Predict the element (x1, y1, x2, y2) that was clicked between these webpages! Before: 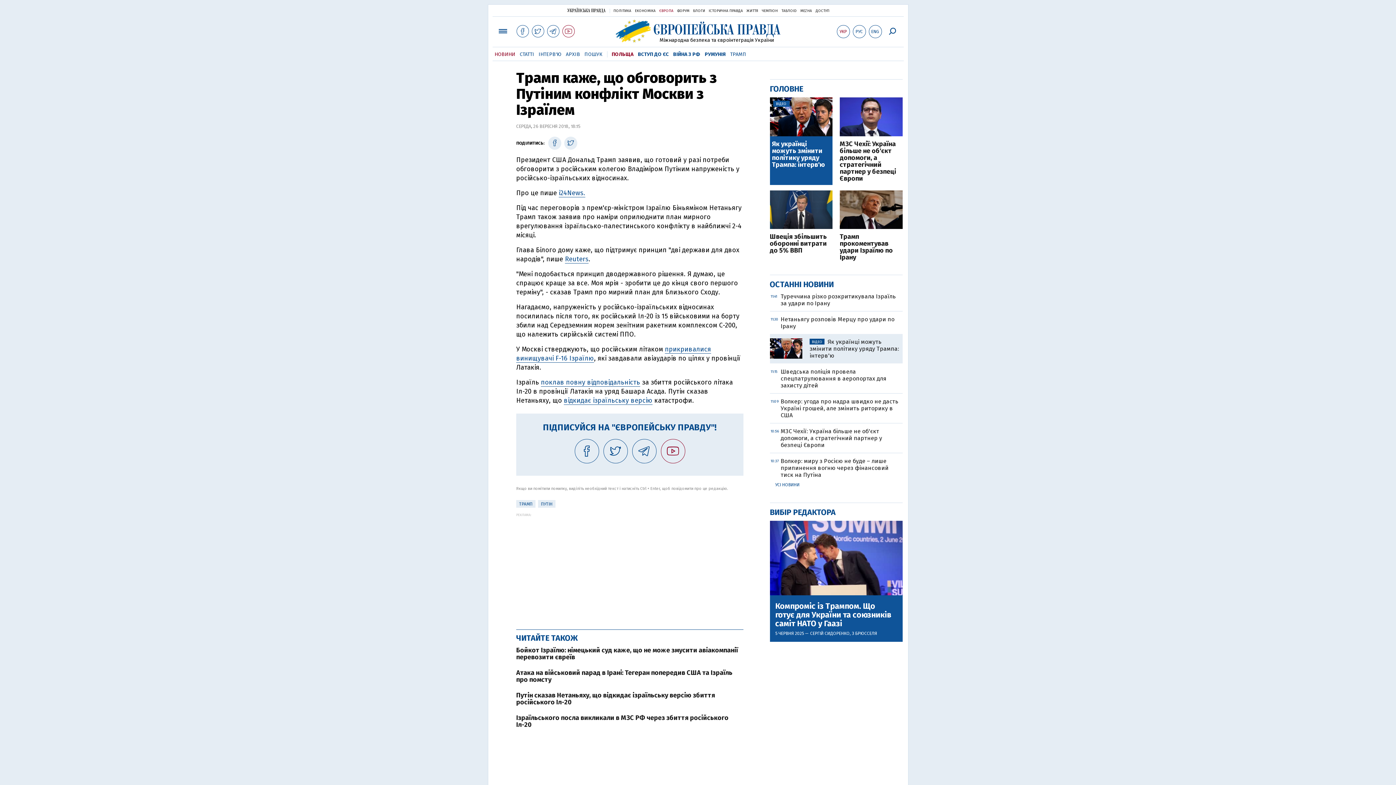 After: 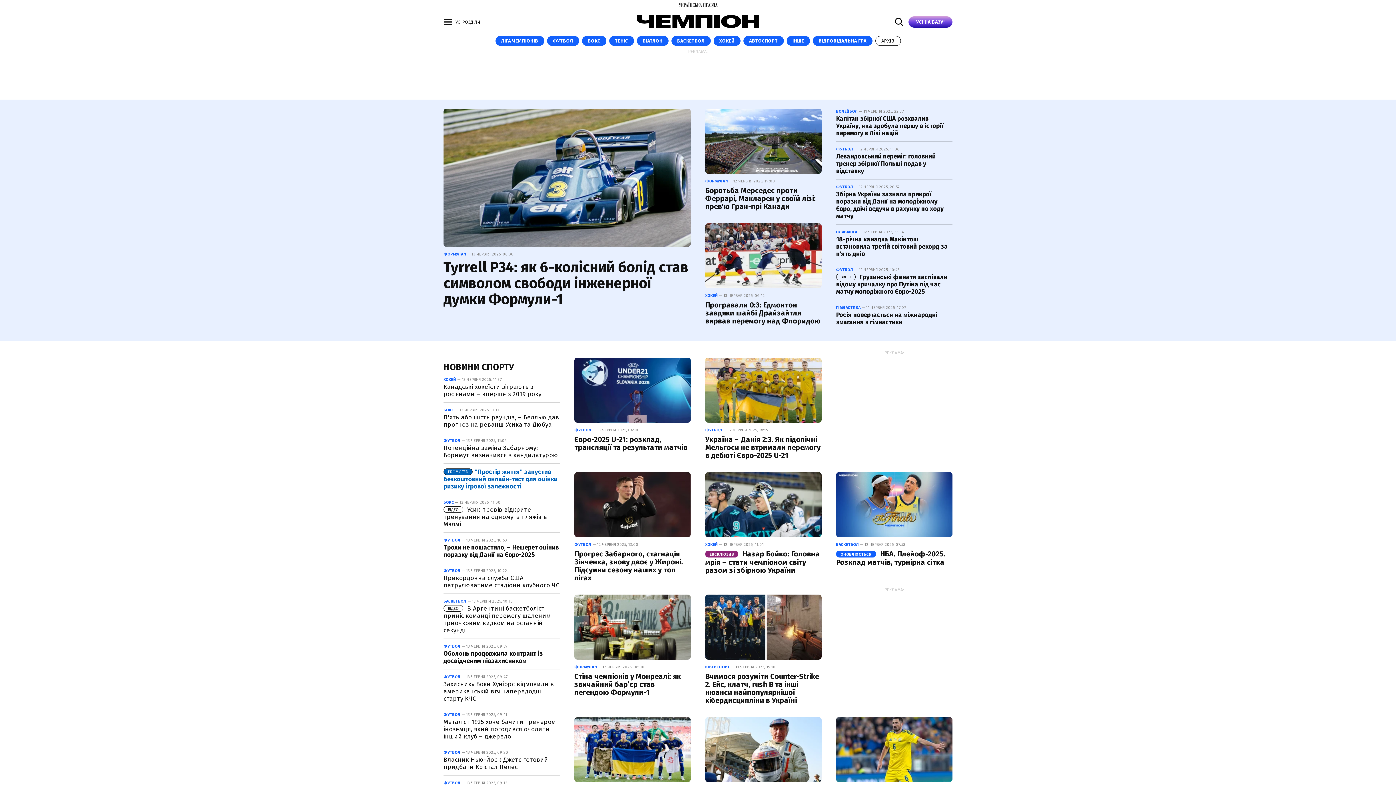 Action: bbox: (762, 8, 778, 13) label: ЧЕМПІОН